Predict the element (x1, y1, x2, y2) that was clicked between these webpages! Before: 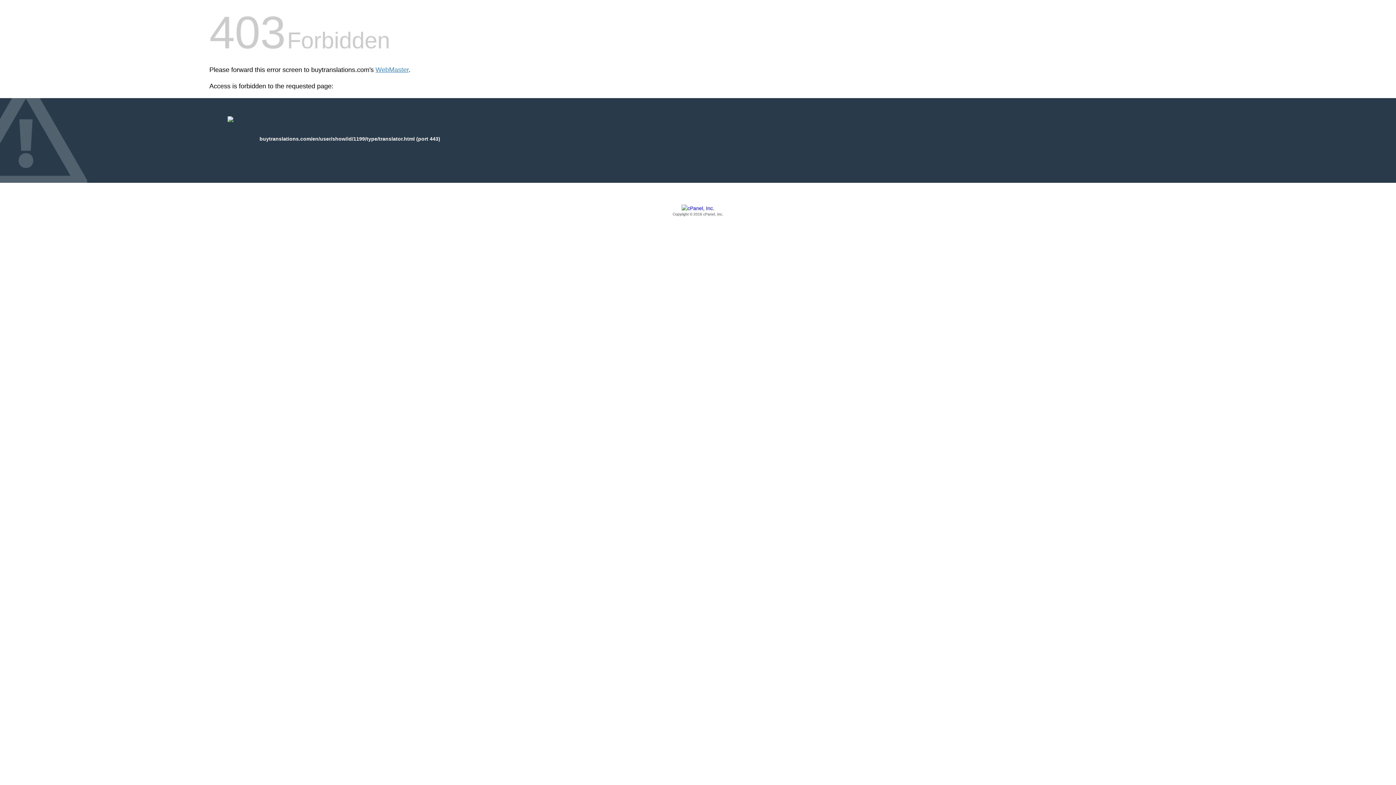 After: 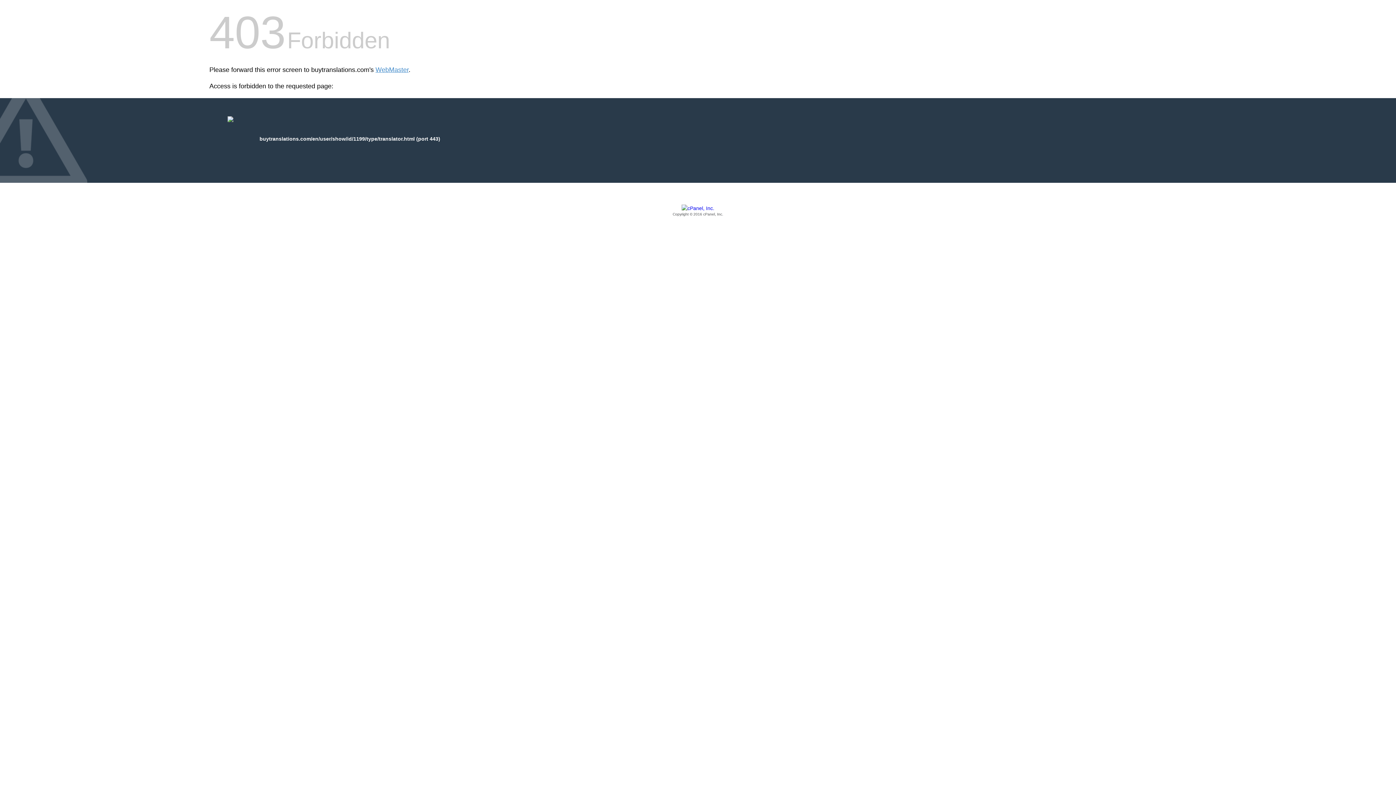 Action: label: Copyright © 2016 cPanel, Inc. bbox: (209, 205, 1186, 217)